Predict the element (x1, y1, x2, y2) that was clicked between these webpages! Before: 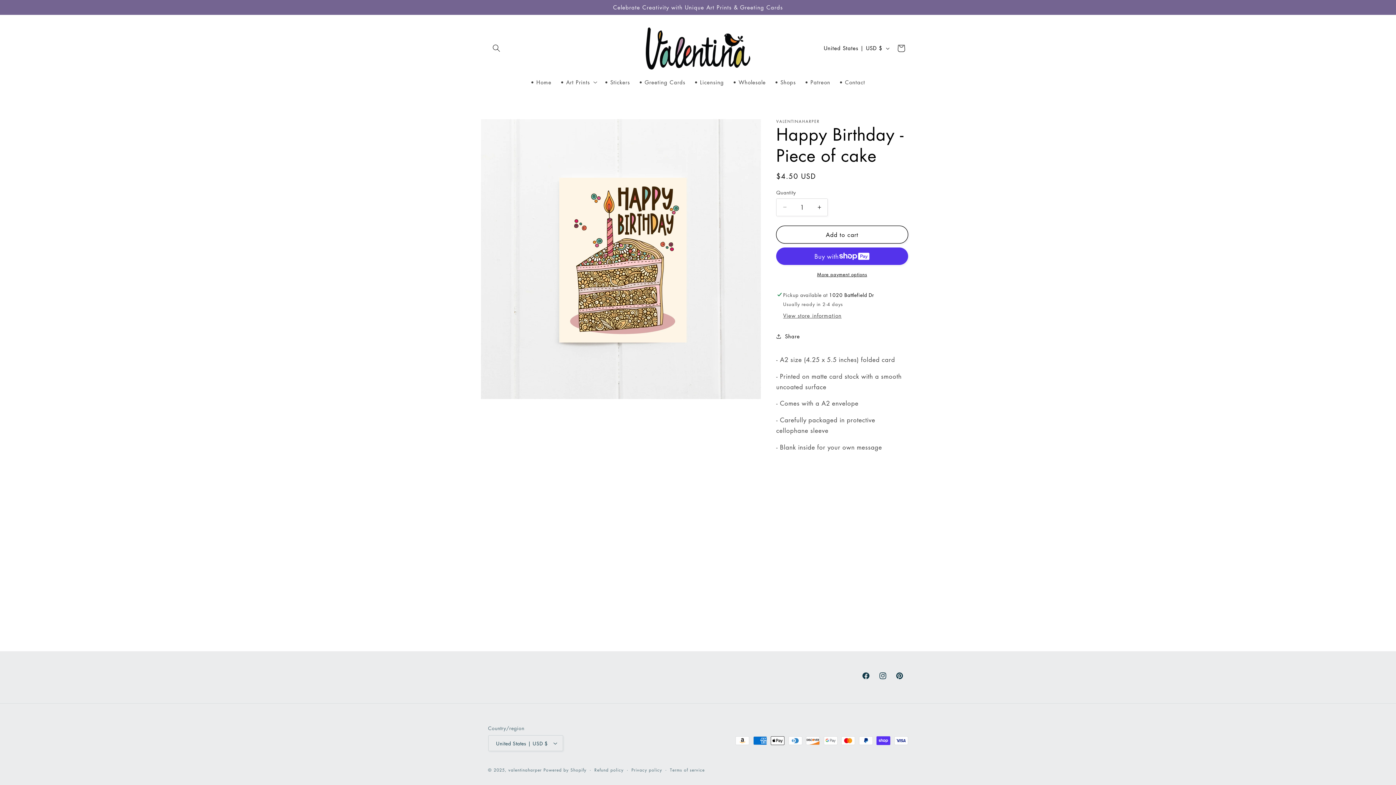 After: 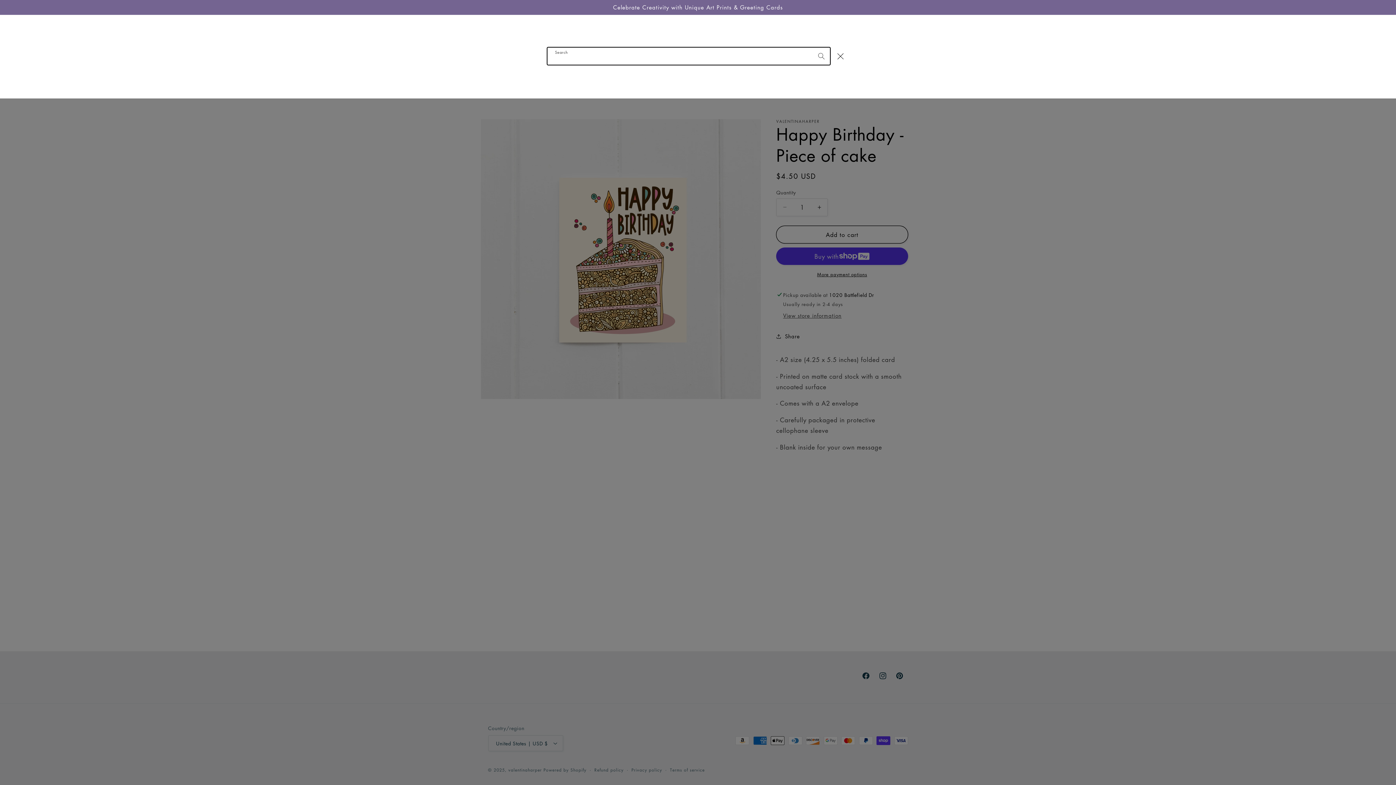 Action: label: Search bbox: (488, 39, 504, 56)